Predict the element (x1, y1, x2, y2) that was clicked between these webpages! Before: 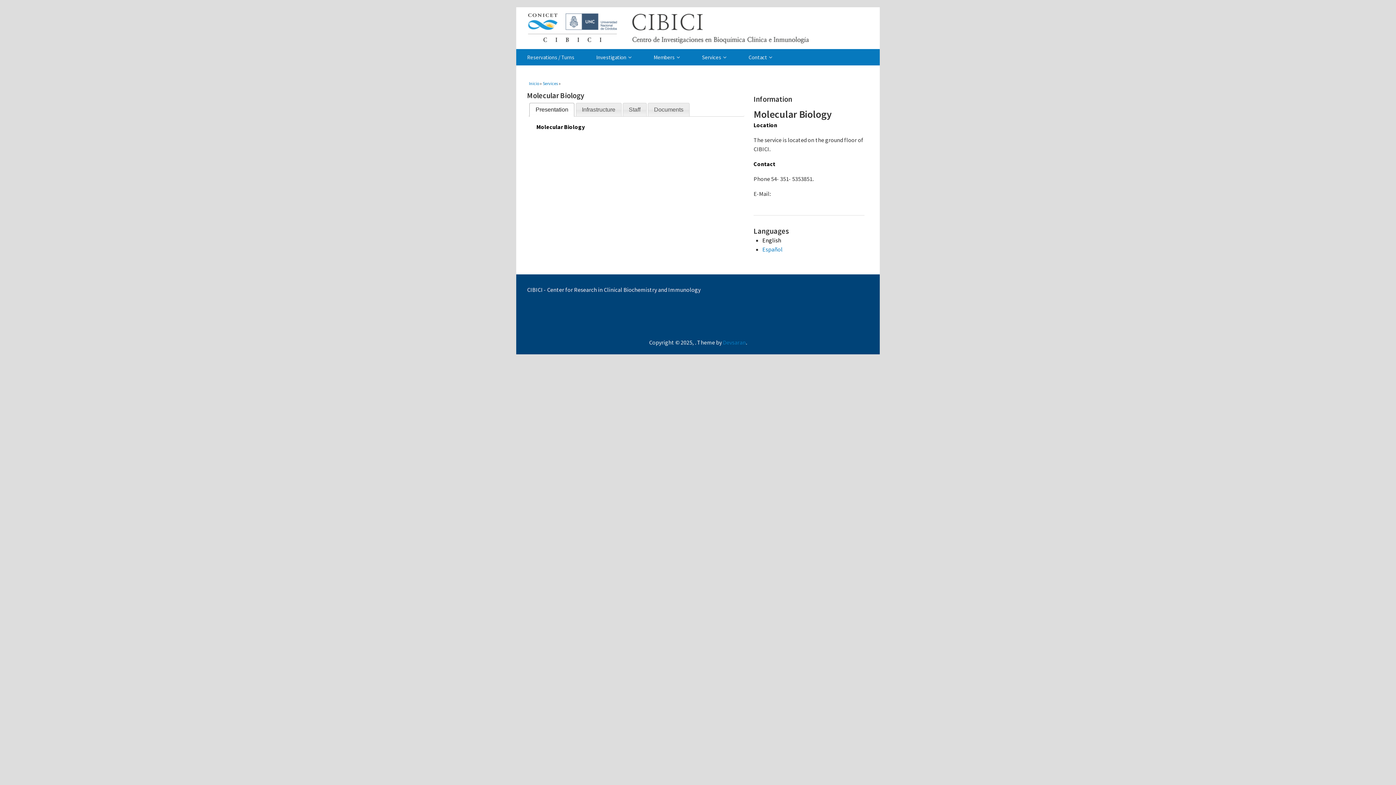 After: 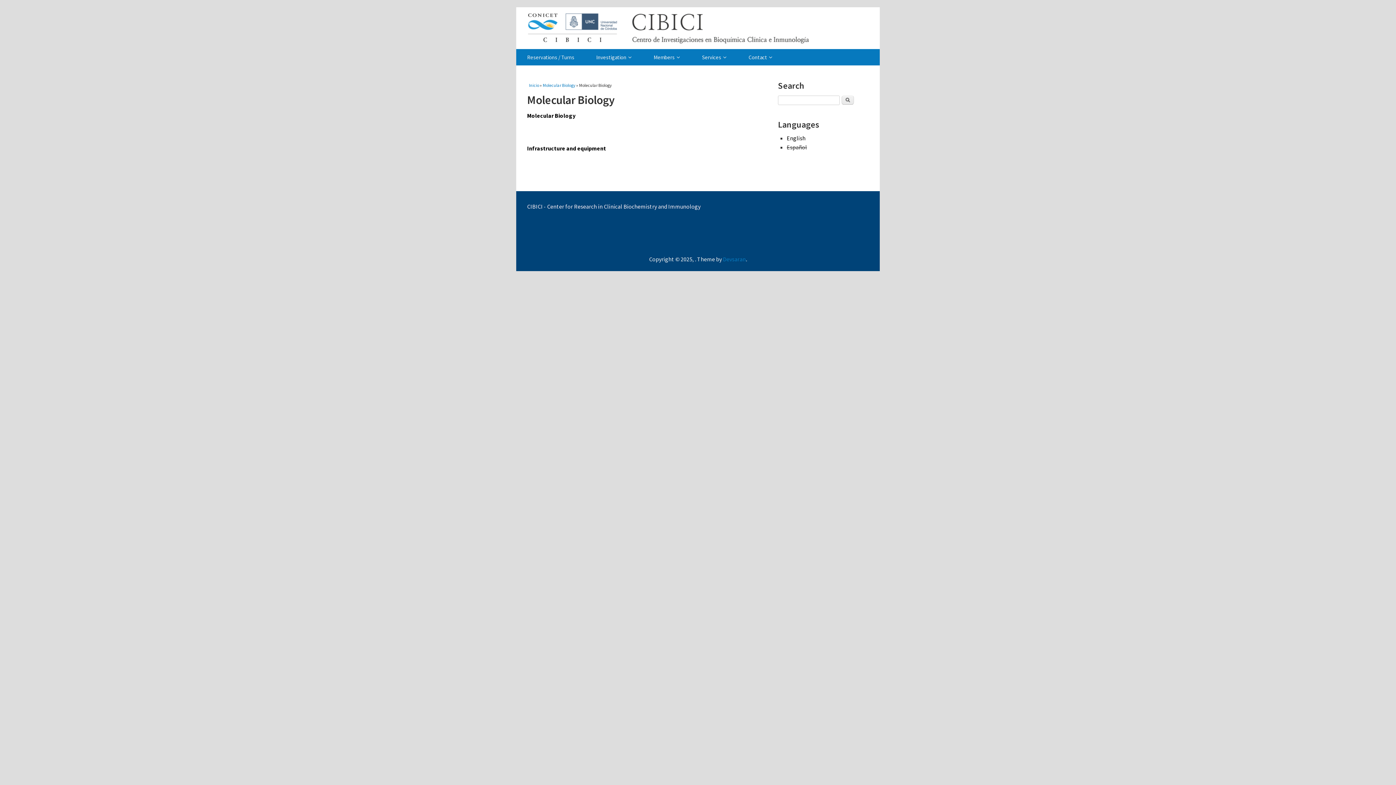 Action: label: Molecular Biology bbox: (753, 107, 831, 120)